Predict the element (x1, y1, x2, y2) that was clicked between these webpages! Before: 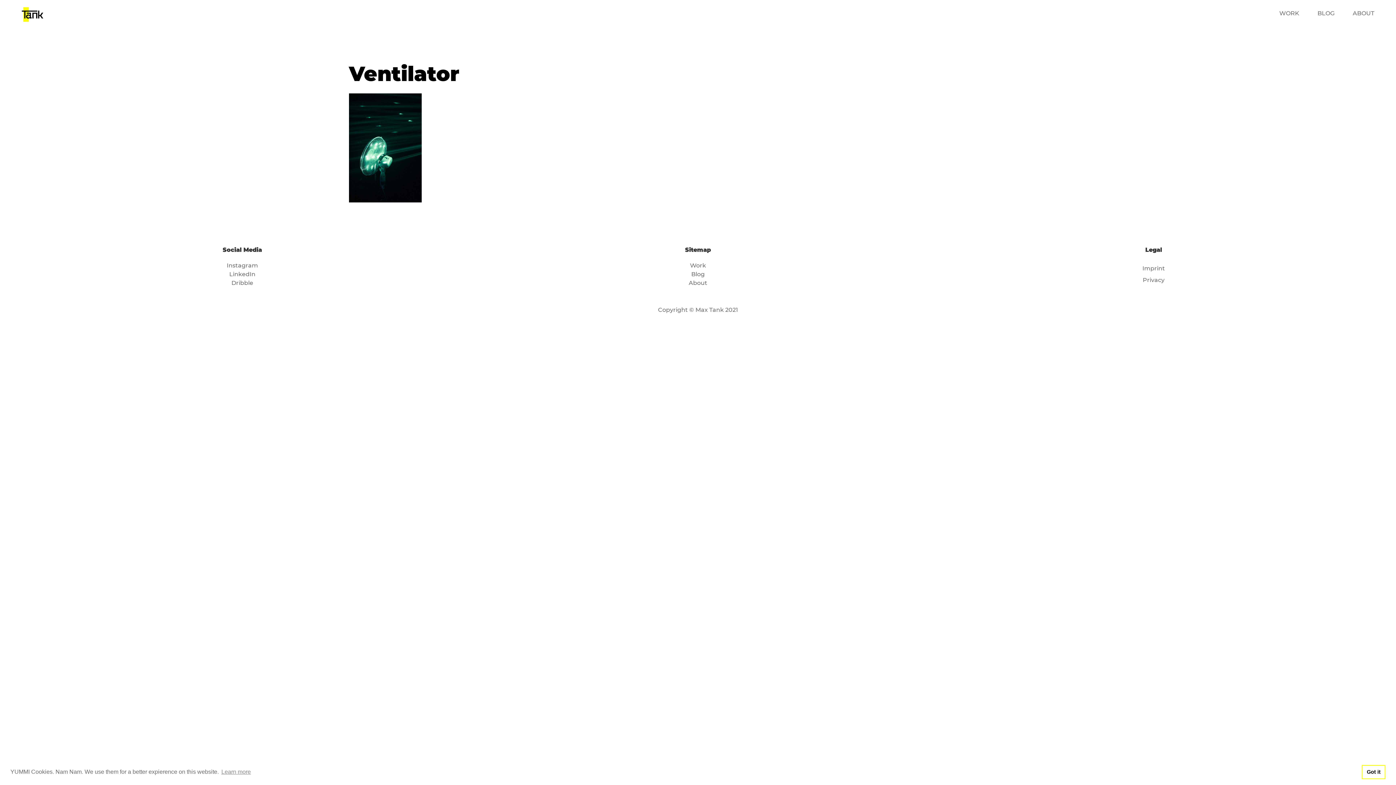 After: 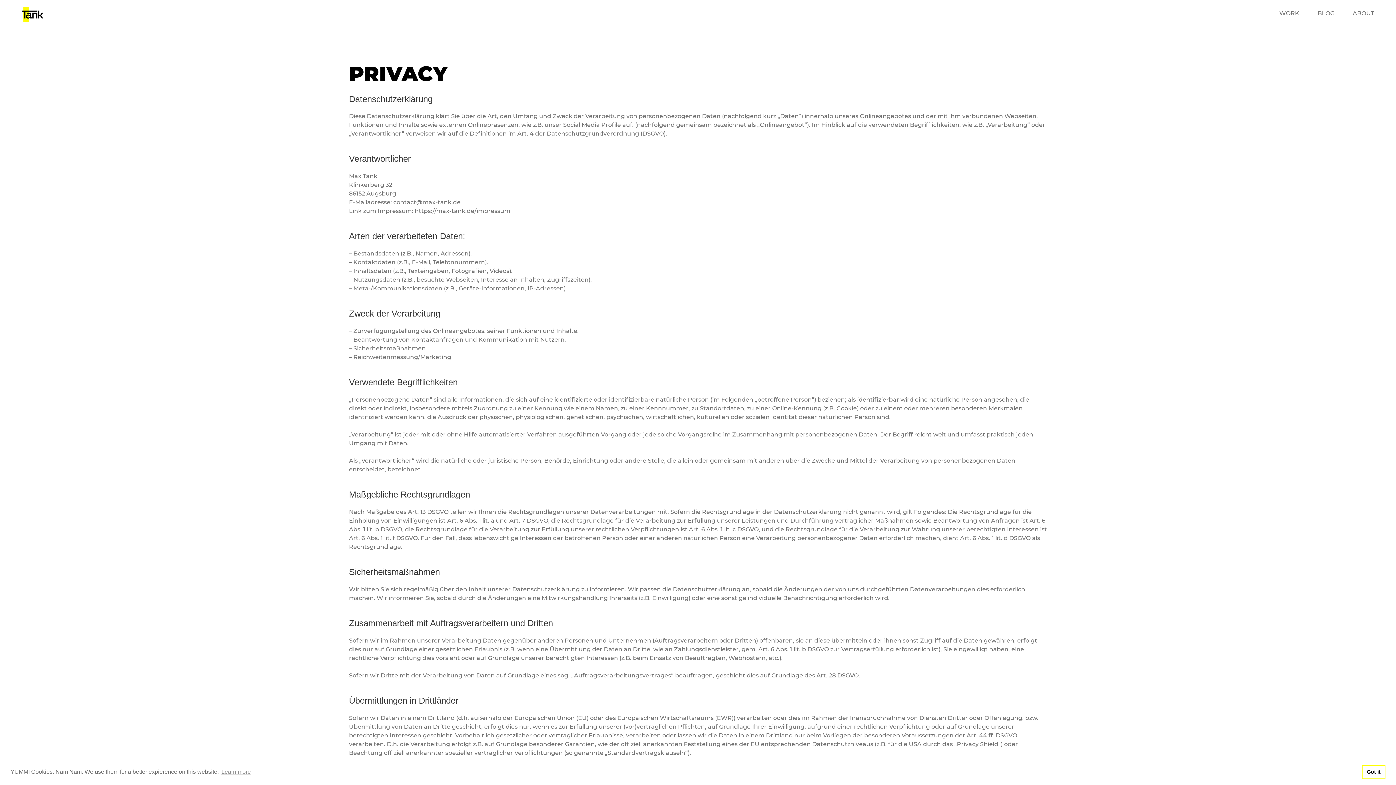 Action: bbox: (933, 275, 1374, 287) label: Privacy